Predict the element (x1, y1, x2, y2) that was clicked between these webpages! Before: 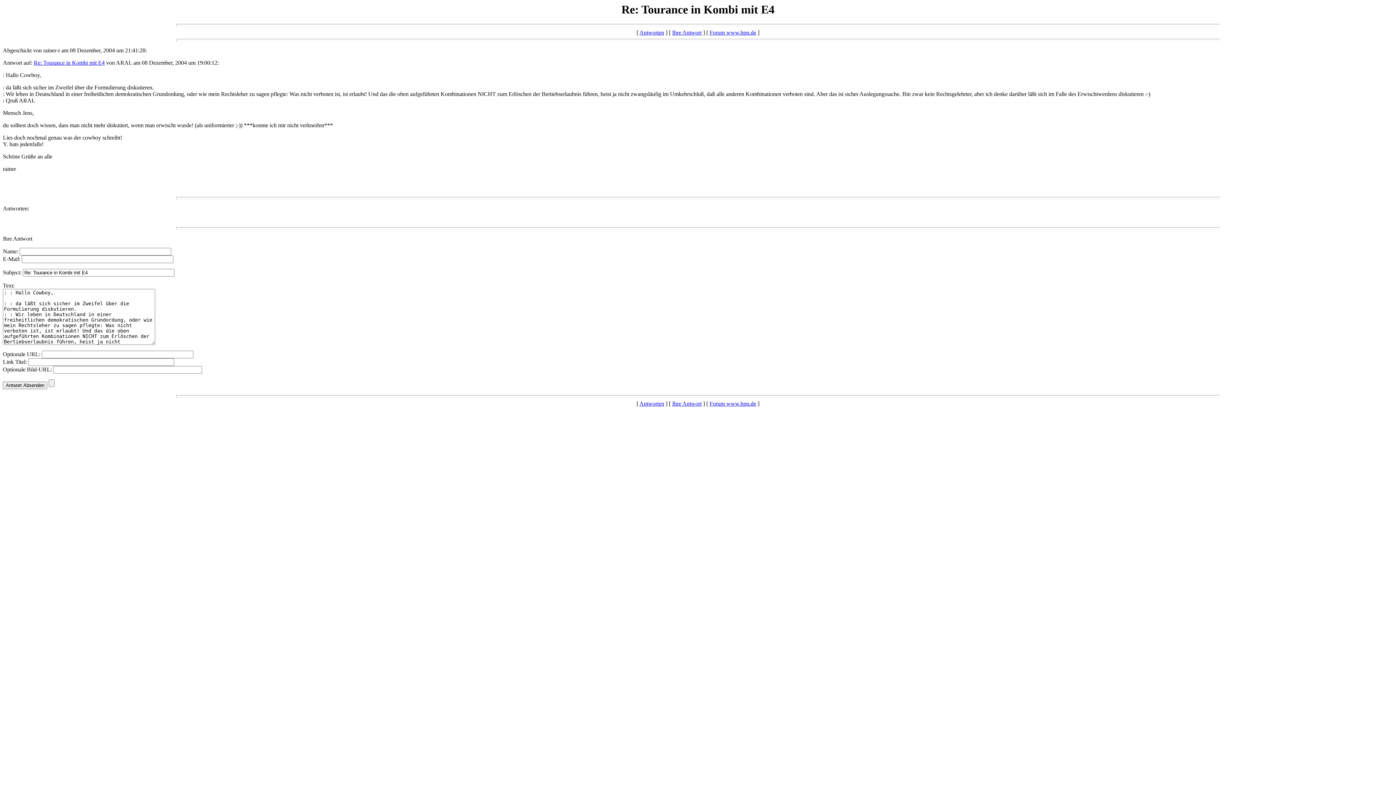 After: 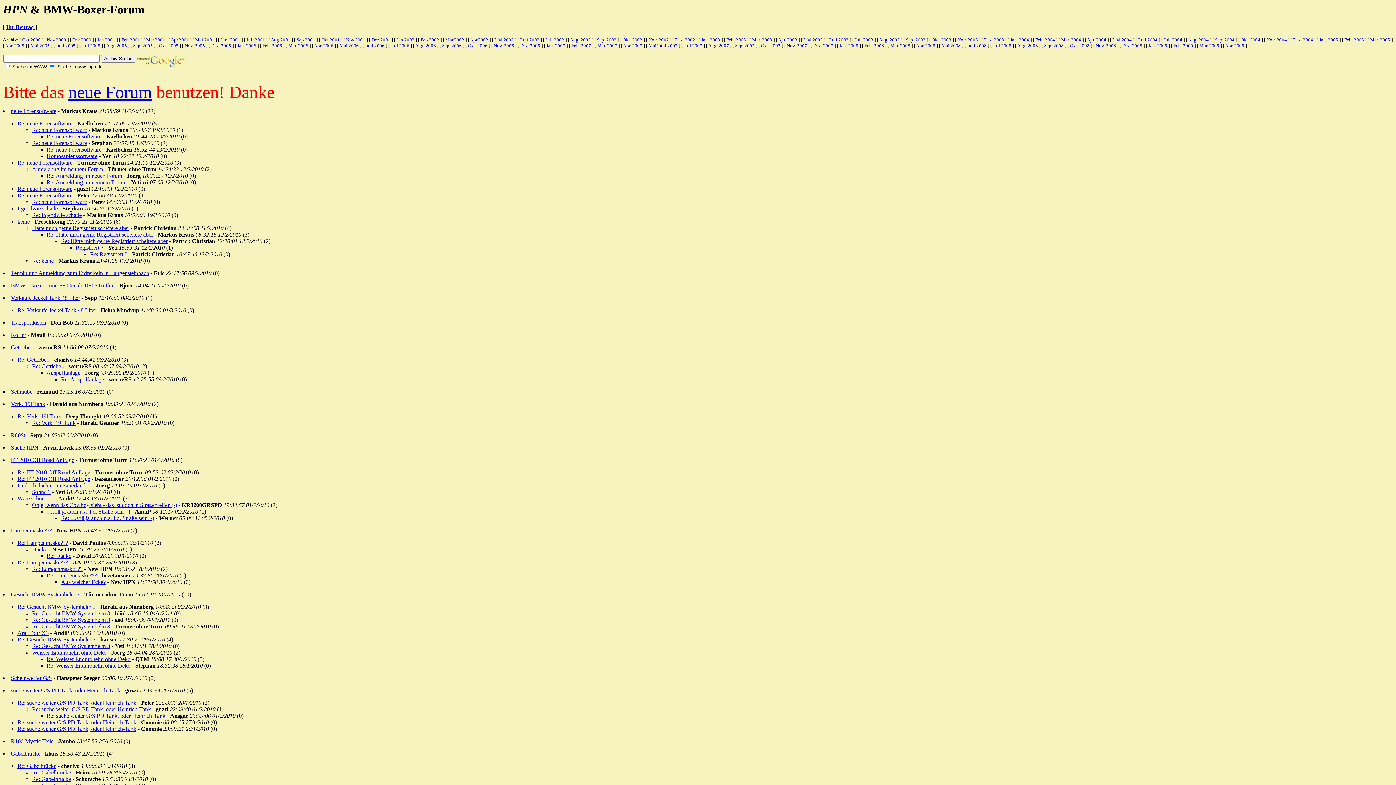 Action: bbox: (709, 29, 756, 35) label: Forum www.hpn.de